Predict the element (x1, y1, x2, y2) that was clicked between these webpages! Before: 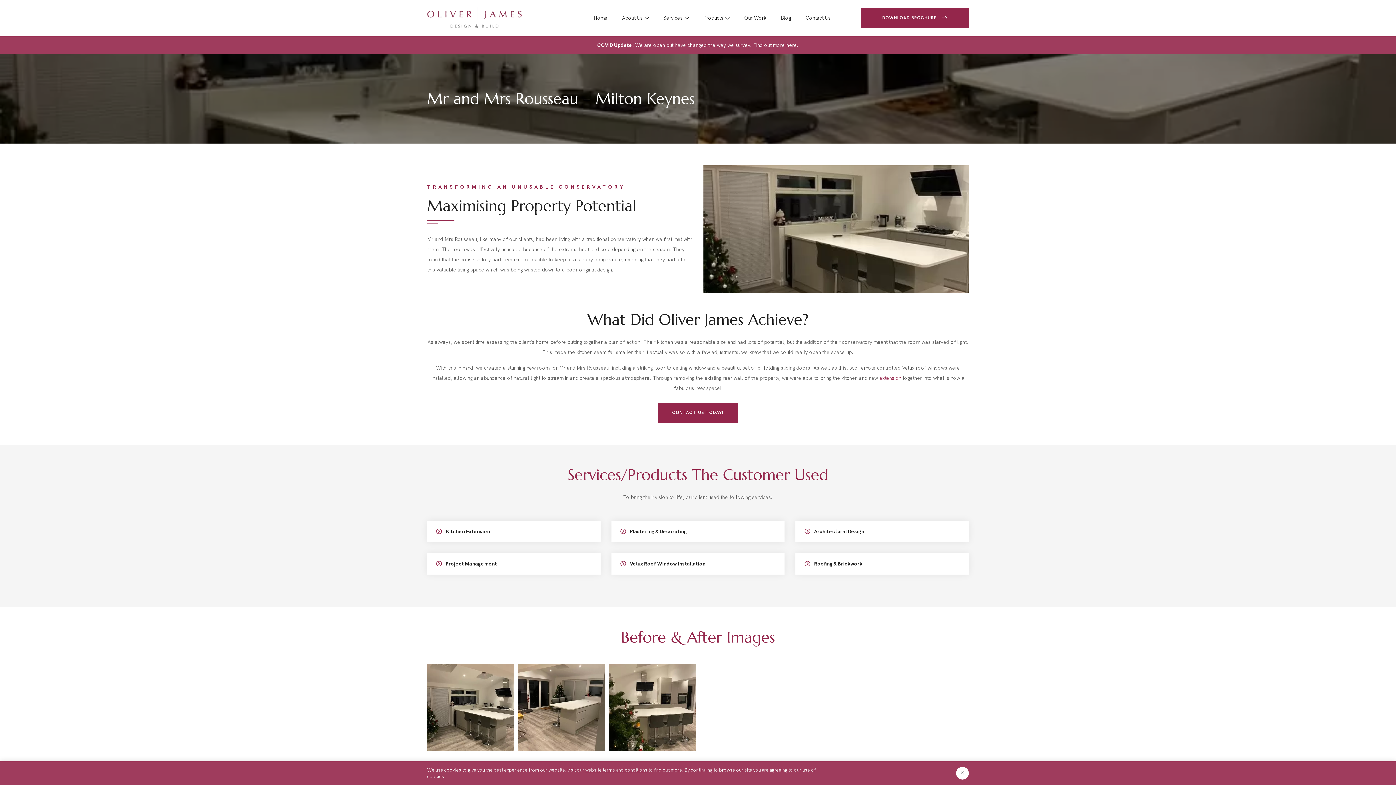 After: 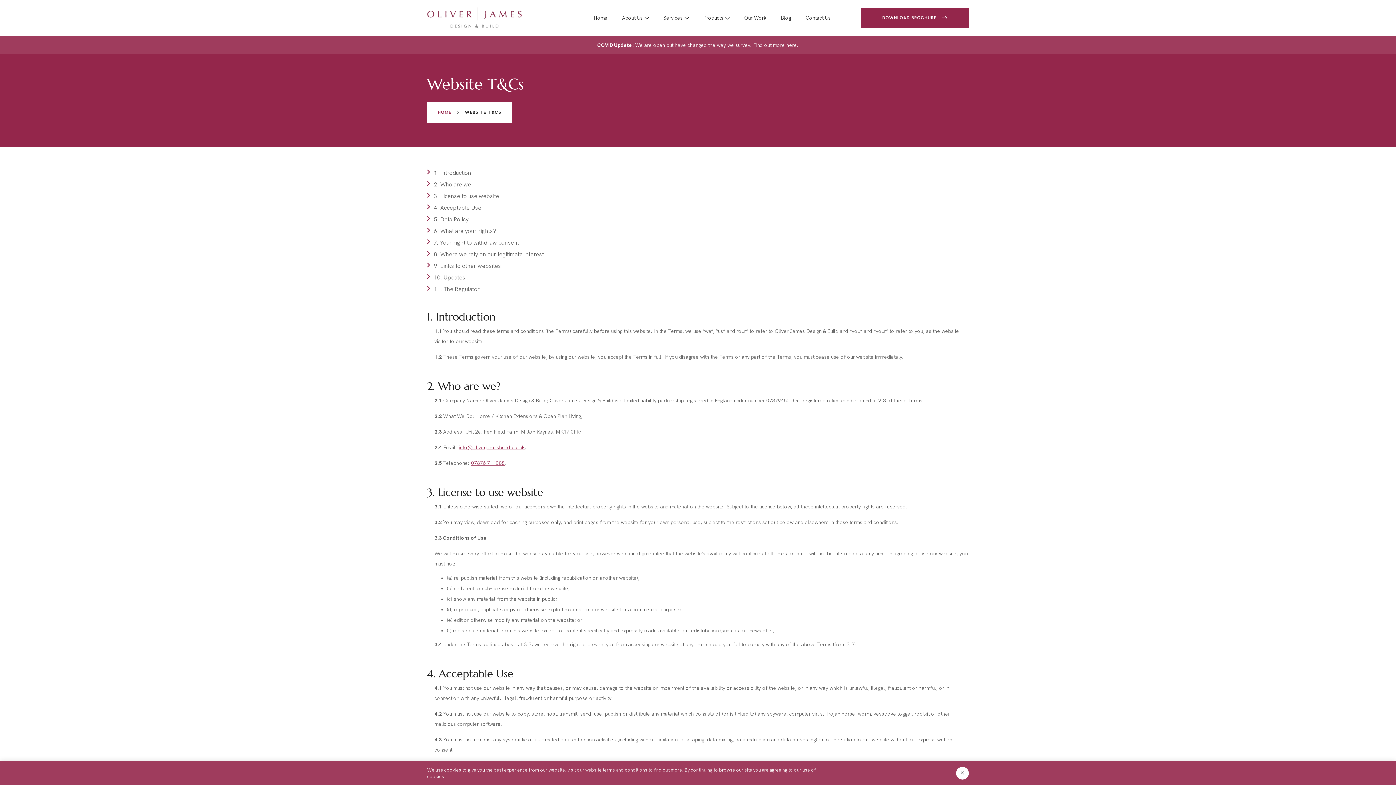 Action: bbox: (585, 767, 647, 773) label: website terms and conditions